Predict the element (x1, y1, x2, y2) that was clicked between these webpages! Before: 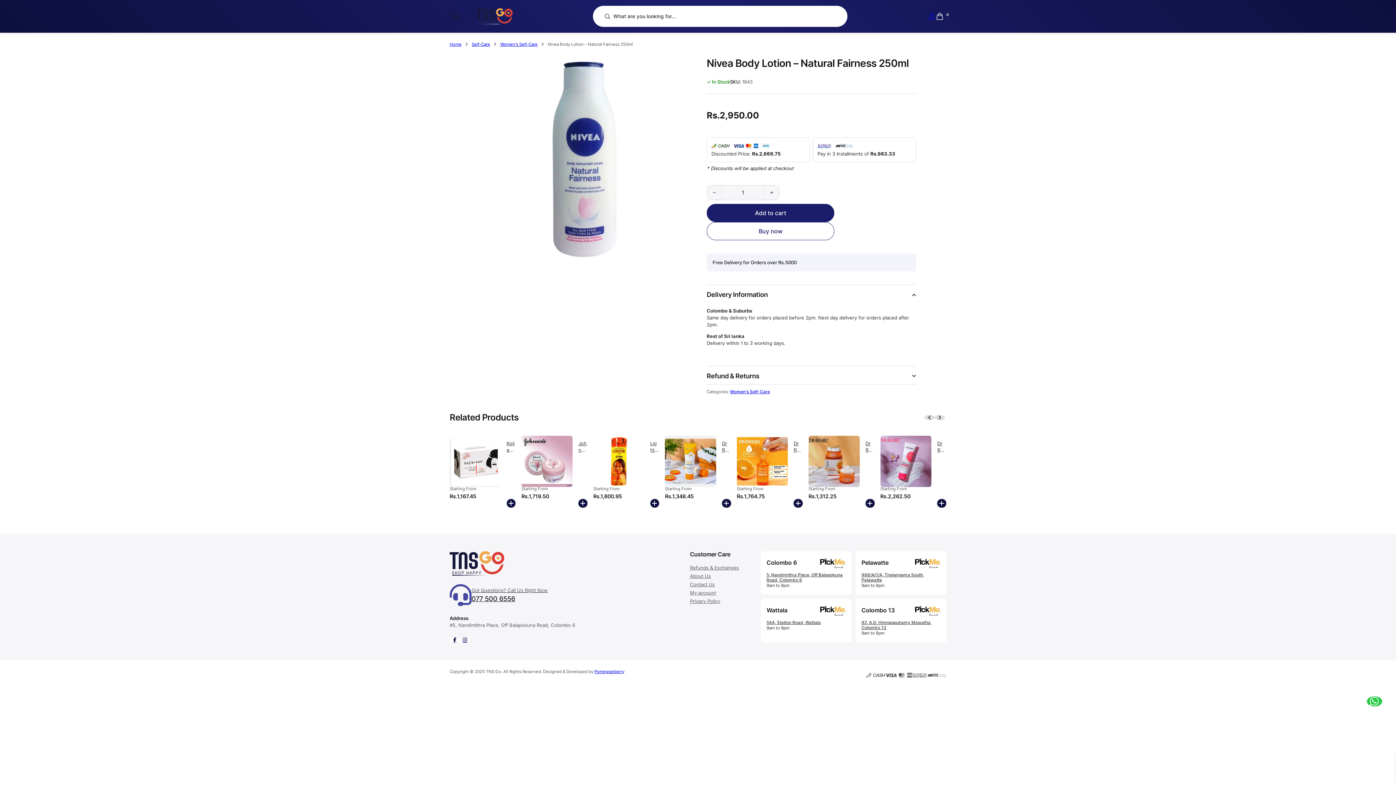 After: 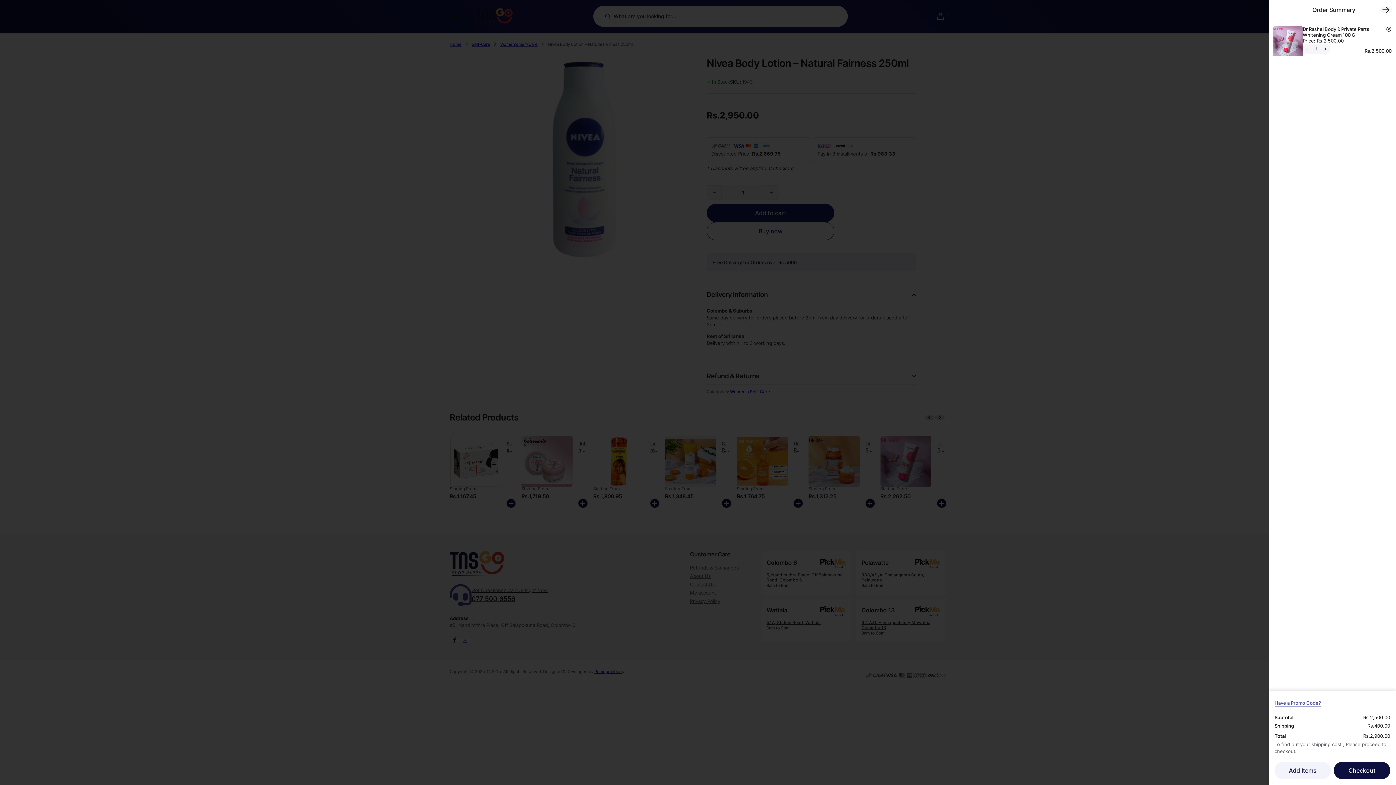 Action: bbox: (937, 499, 946, 508) label: Add to cart: “Dr Rashel Body & Private Parts Whitening Cream 100 G”